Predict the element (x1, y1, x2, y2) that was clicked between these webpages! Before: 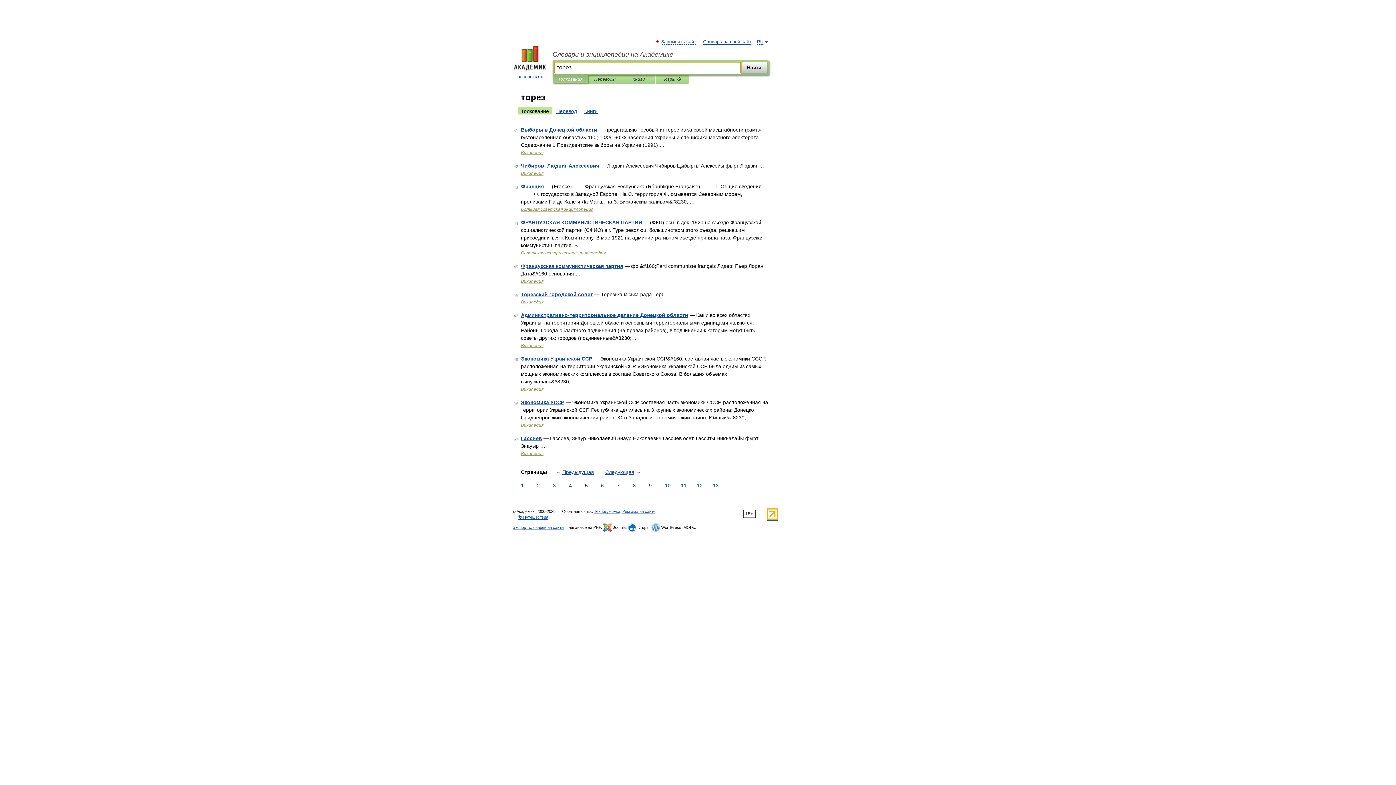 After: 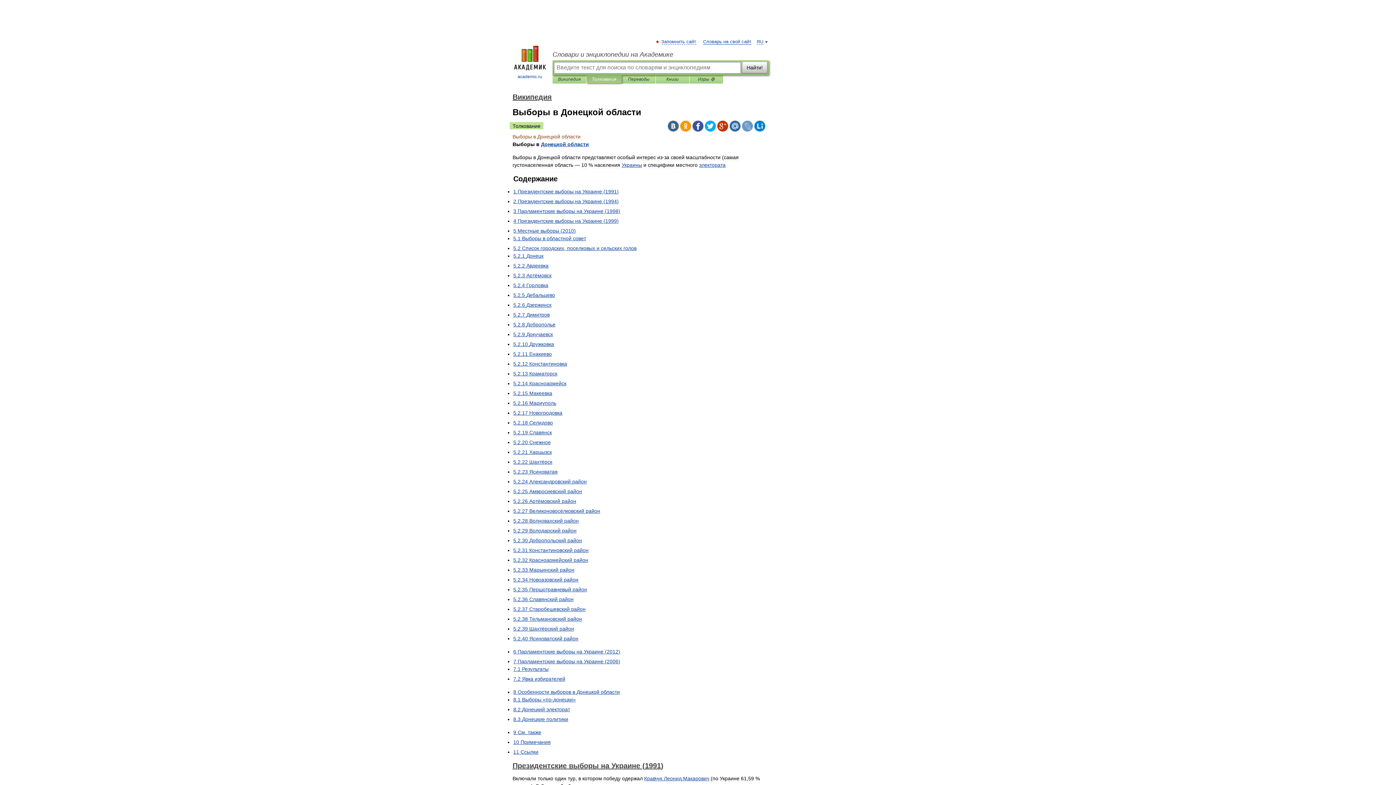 Action: bbox: (521, 126, 597, 132) label: Выборы в Донецкой области